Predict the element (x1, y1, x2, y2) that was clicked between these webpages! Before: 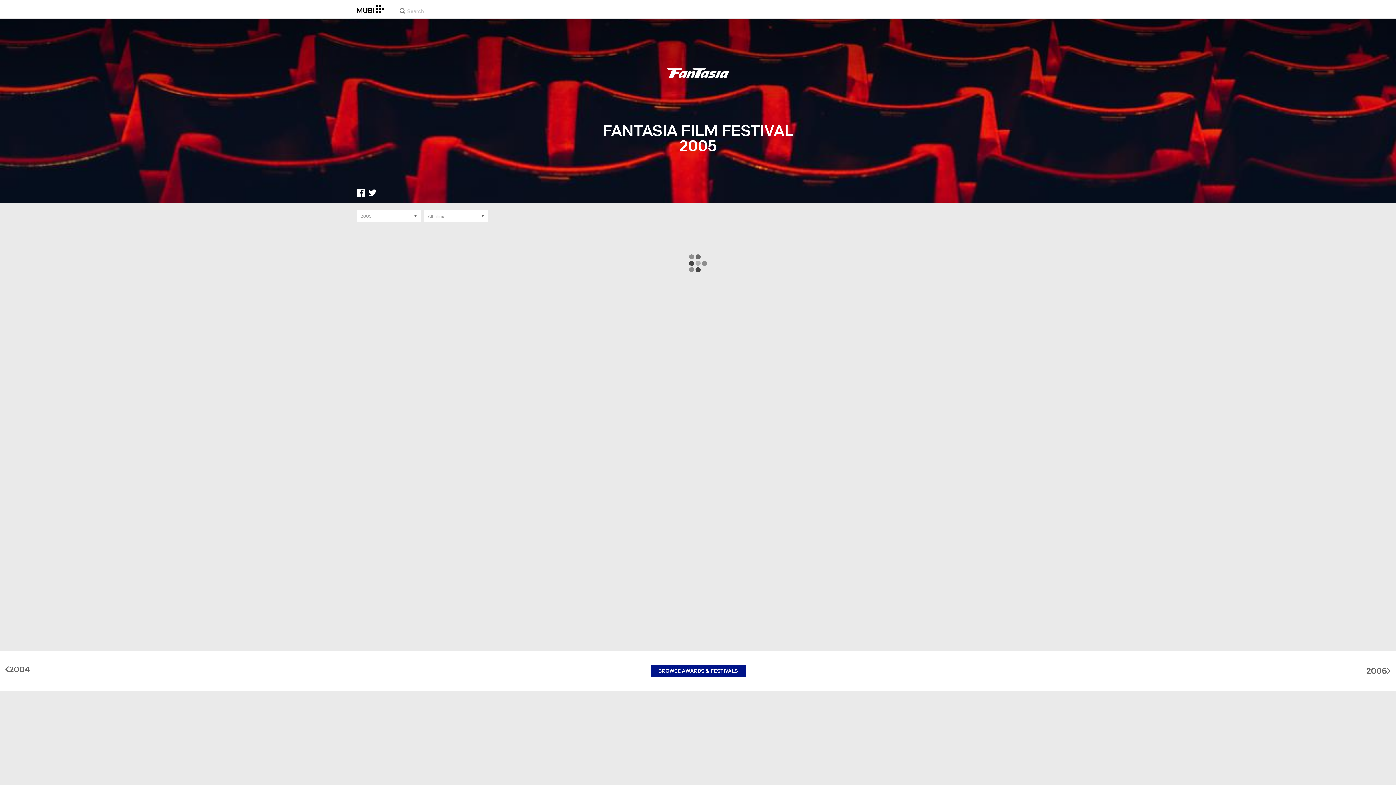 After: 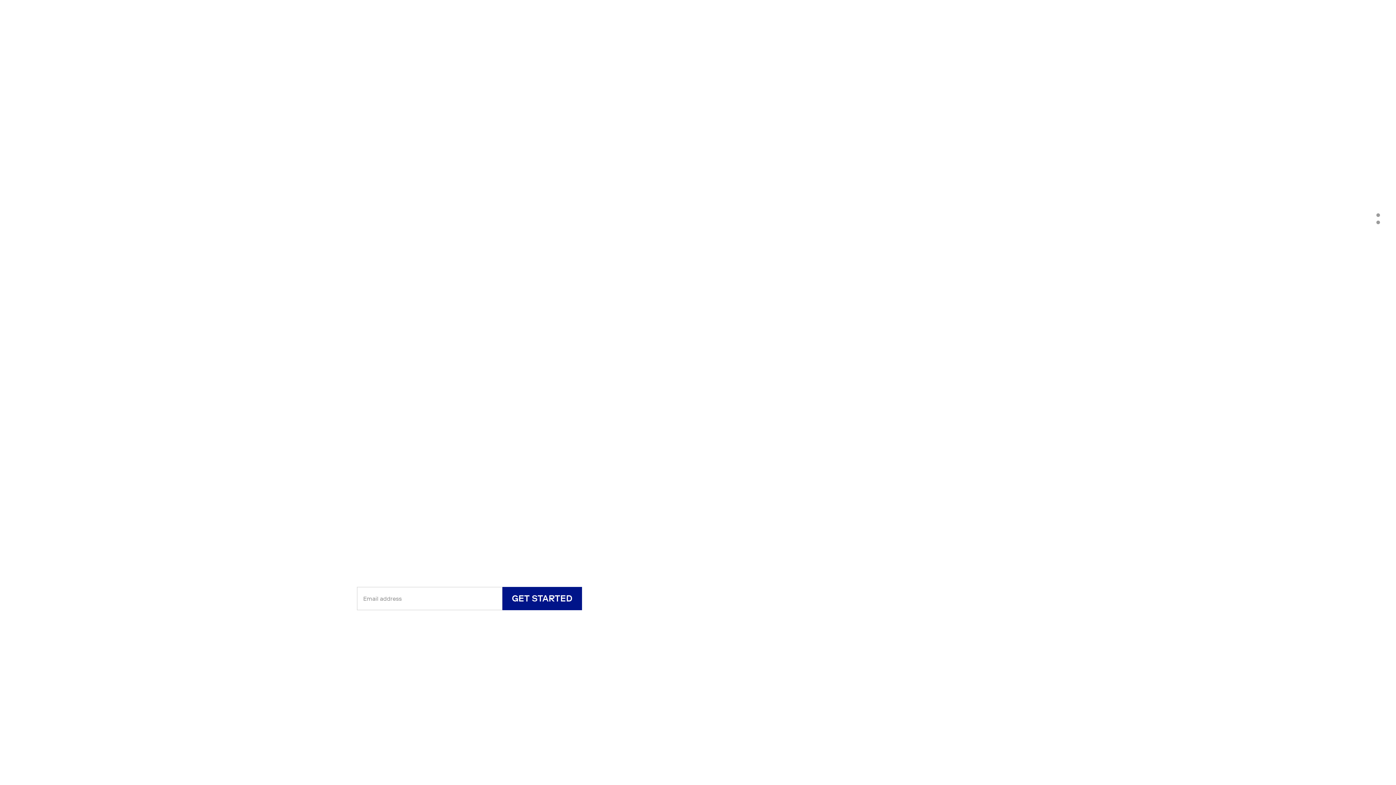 Action: bbox: (357, 5, 384, 13)